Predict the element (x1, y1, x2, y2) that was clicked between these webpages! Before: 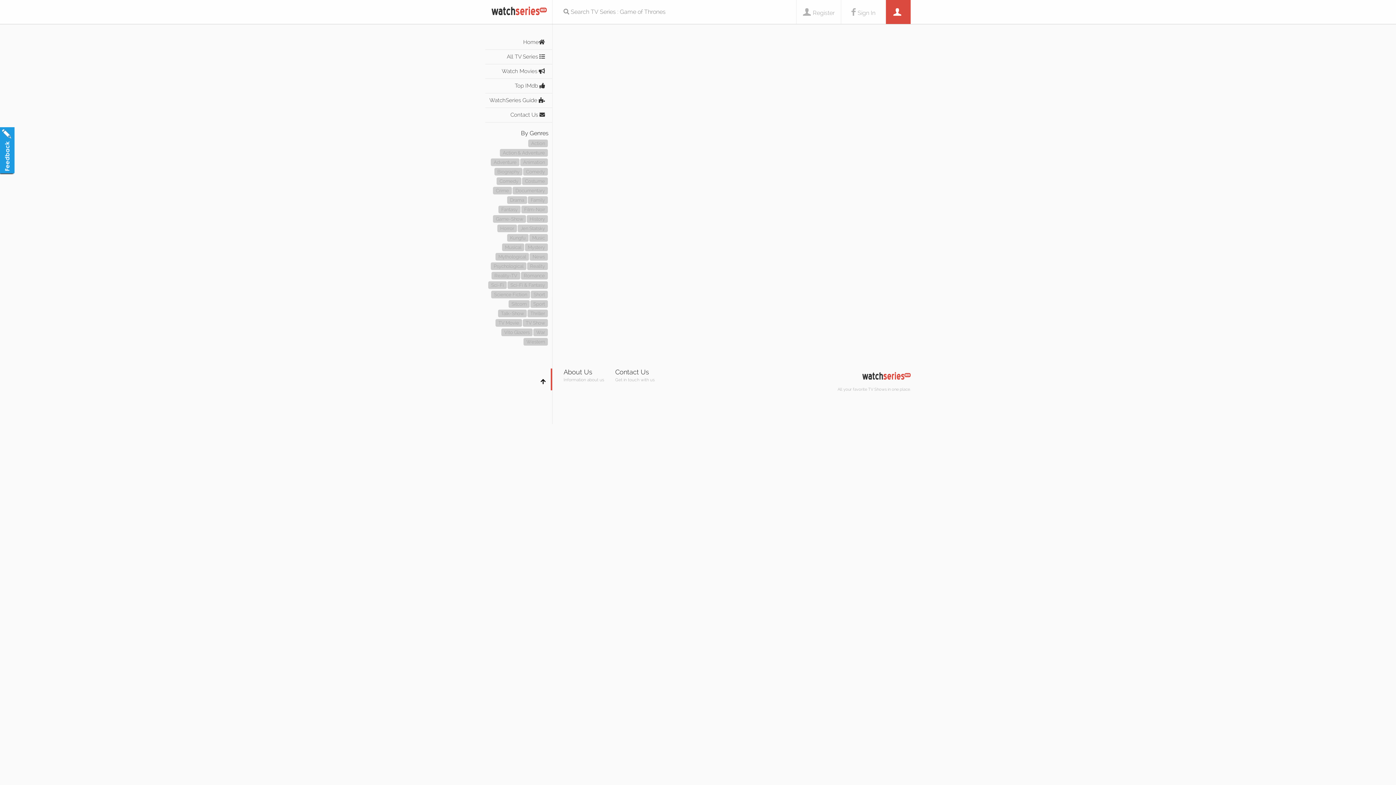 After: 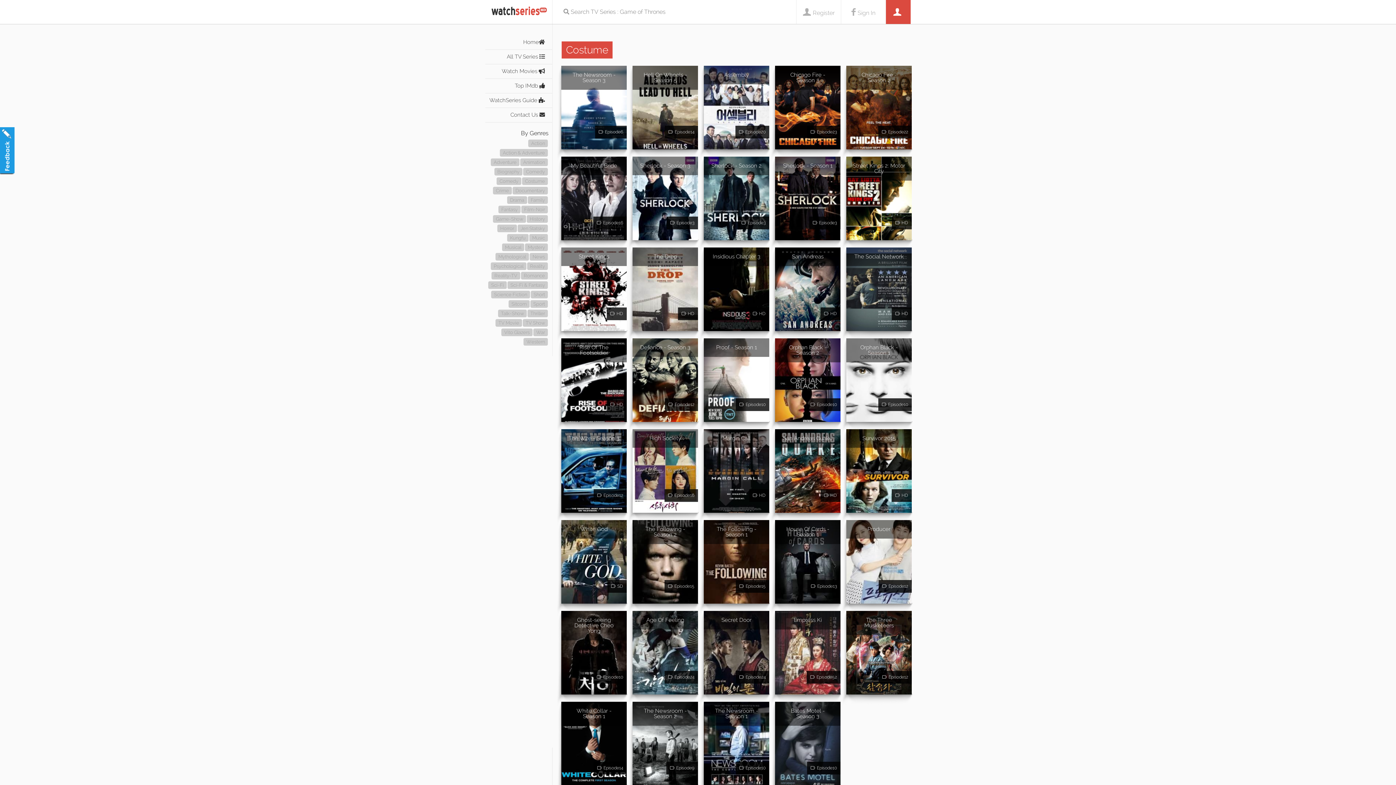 Action: label: Costume bbox: (522, 177, 548, 185)